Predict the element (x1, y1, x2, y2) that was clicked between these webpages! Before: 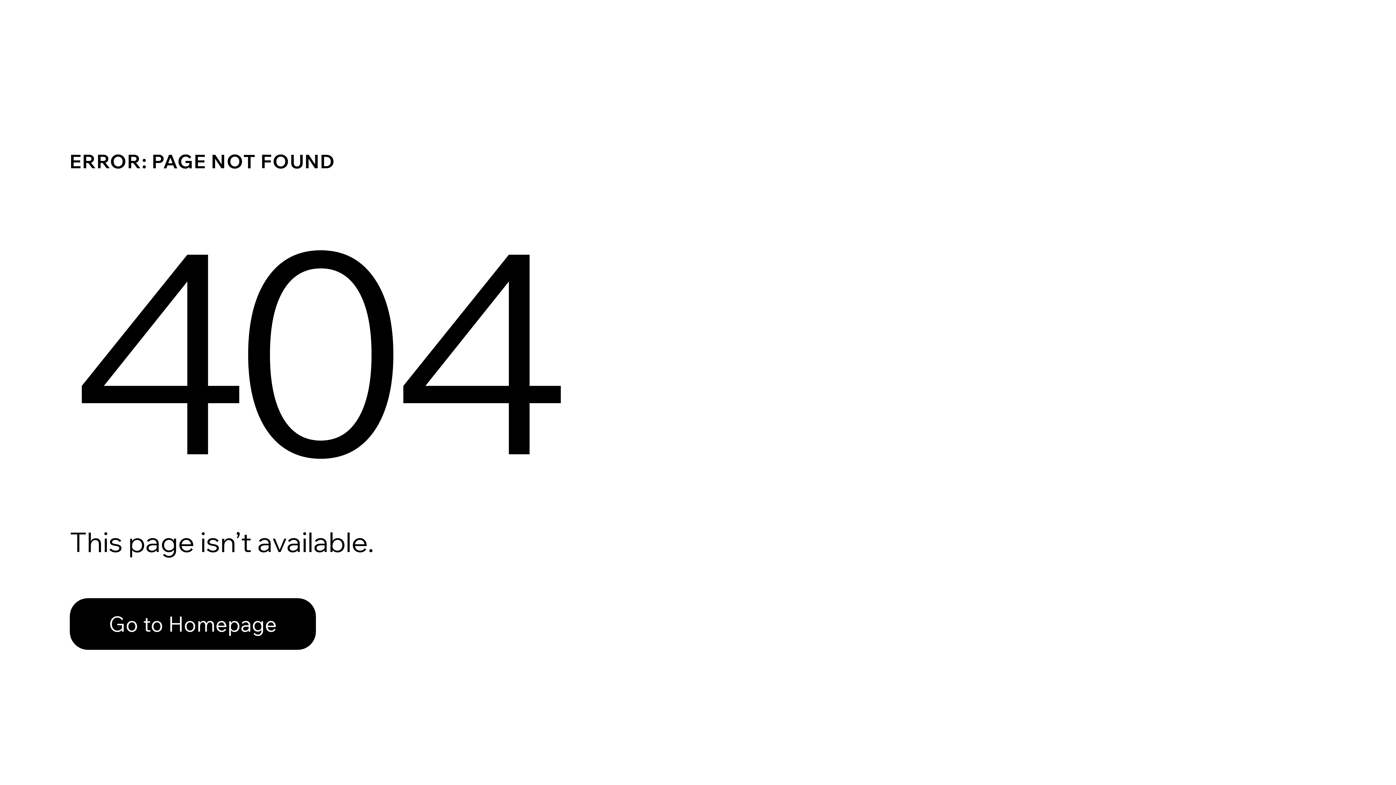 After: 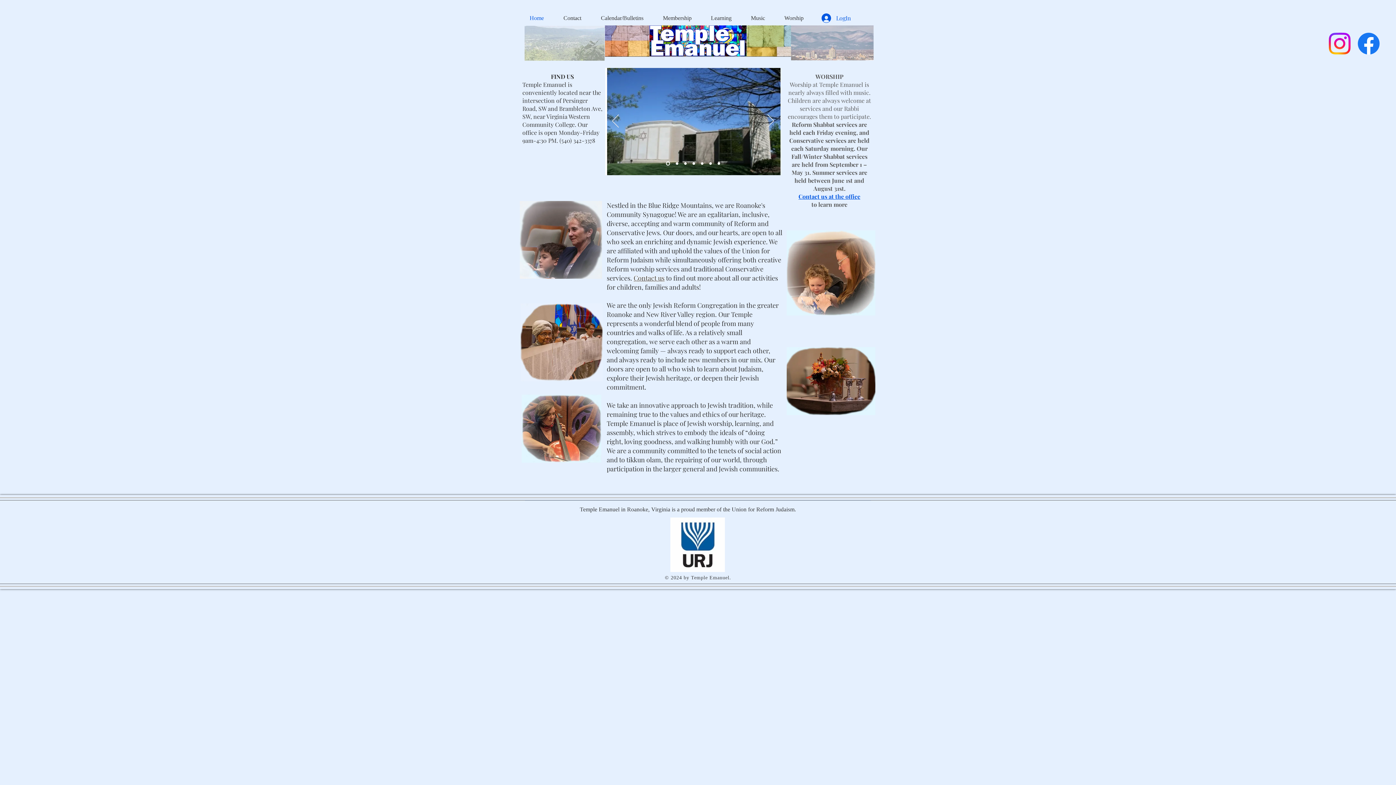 Action: bbox: (69, 598, 316, 650) label: Go to Homepage